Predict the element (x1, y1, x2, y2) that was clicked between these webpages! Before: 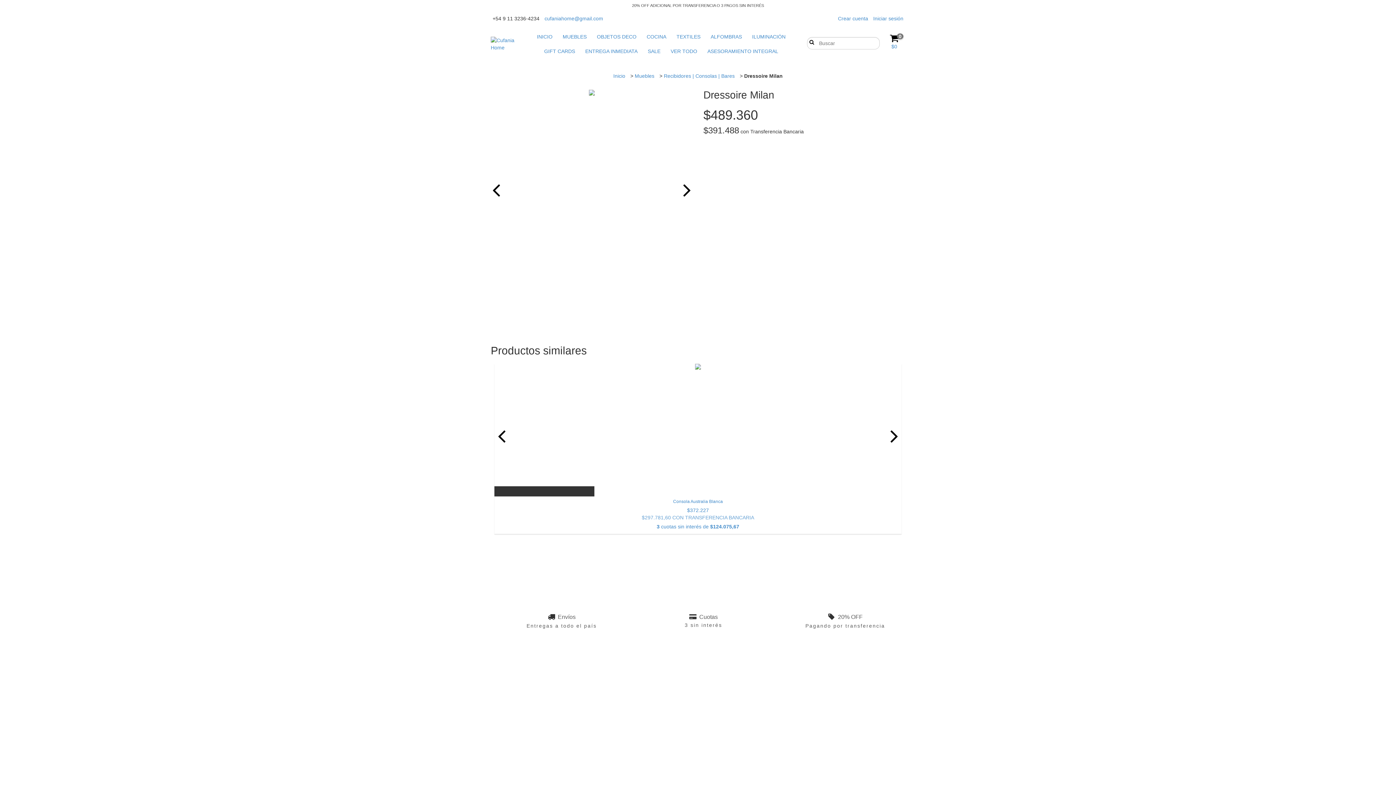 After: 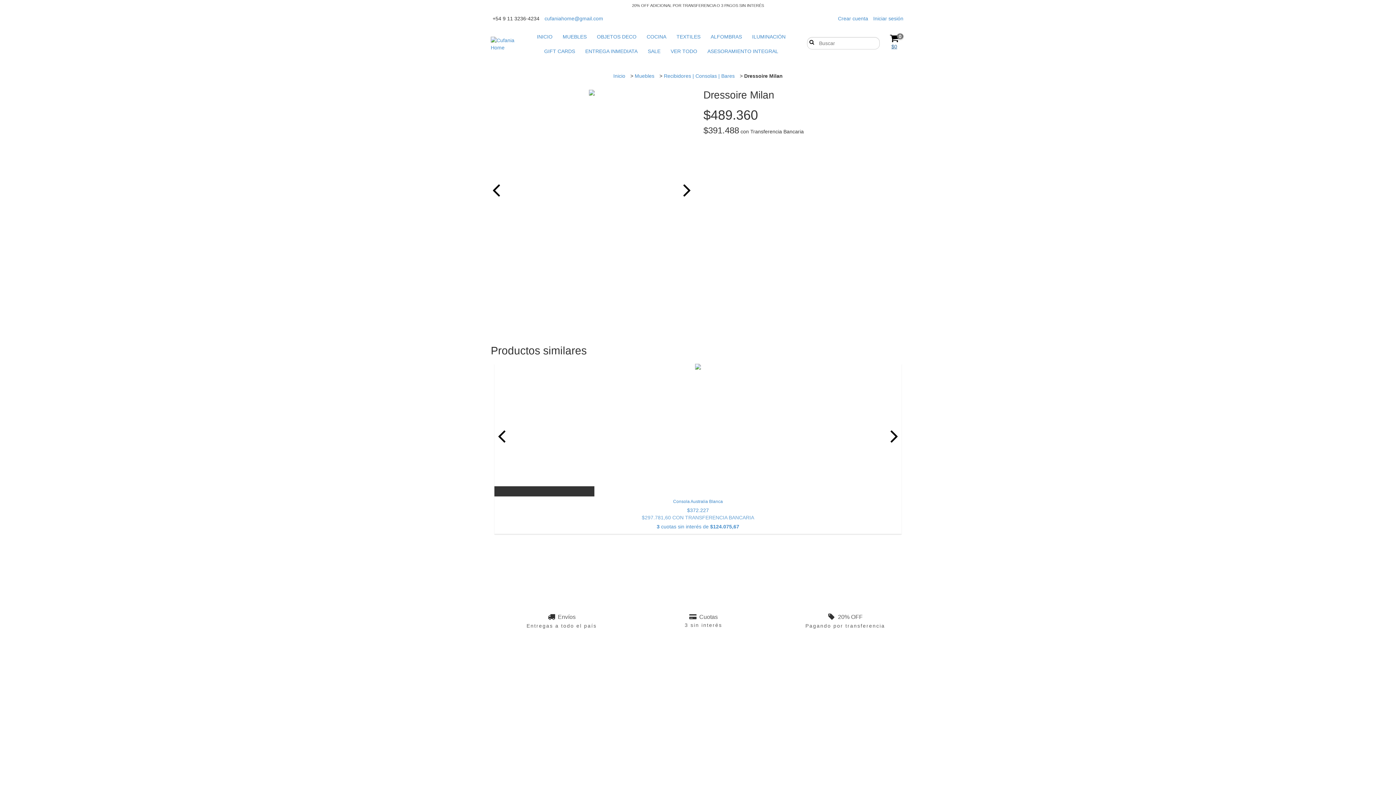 Action: label: 0
$0 bbox: (883, 33, 905, 50)